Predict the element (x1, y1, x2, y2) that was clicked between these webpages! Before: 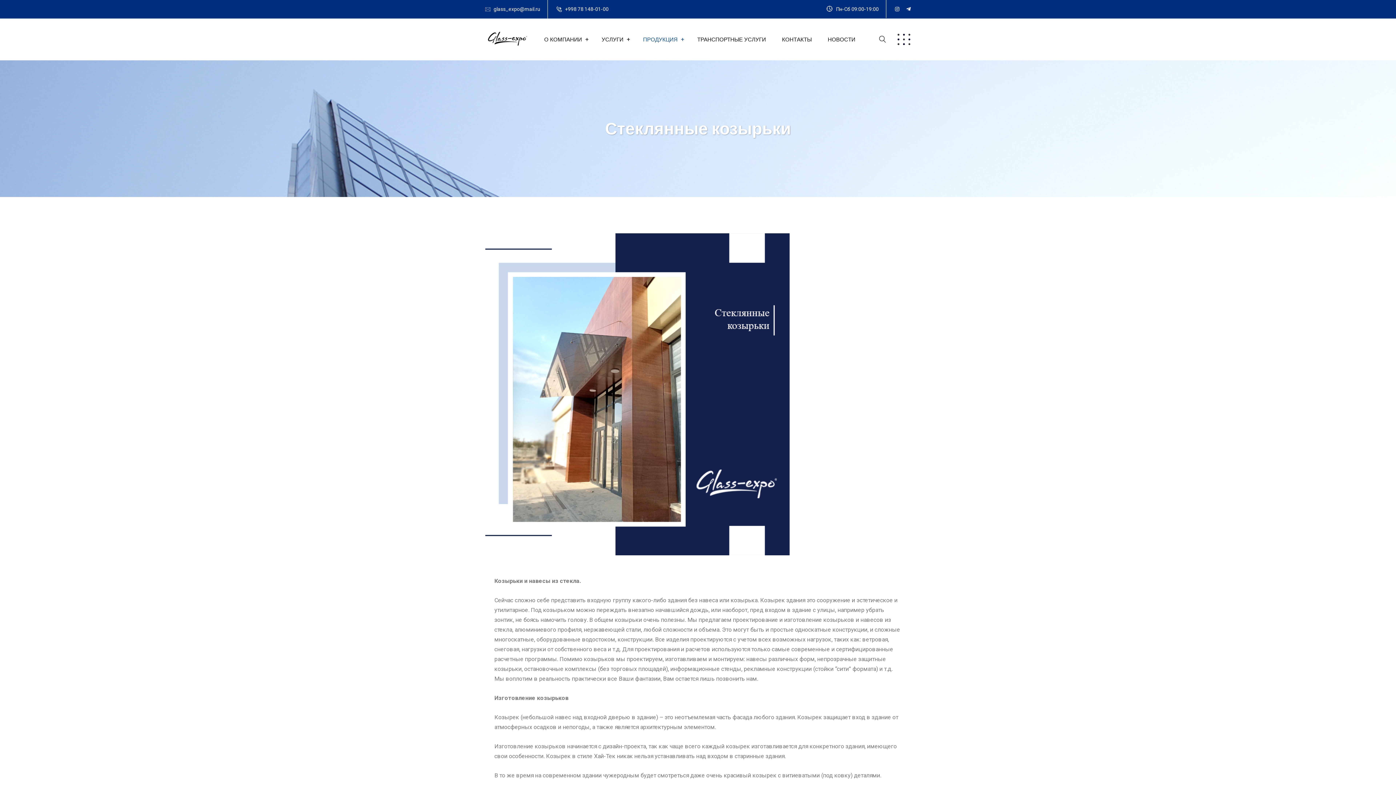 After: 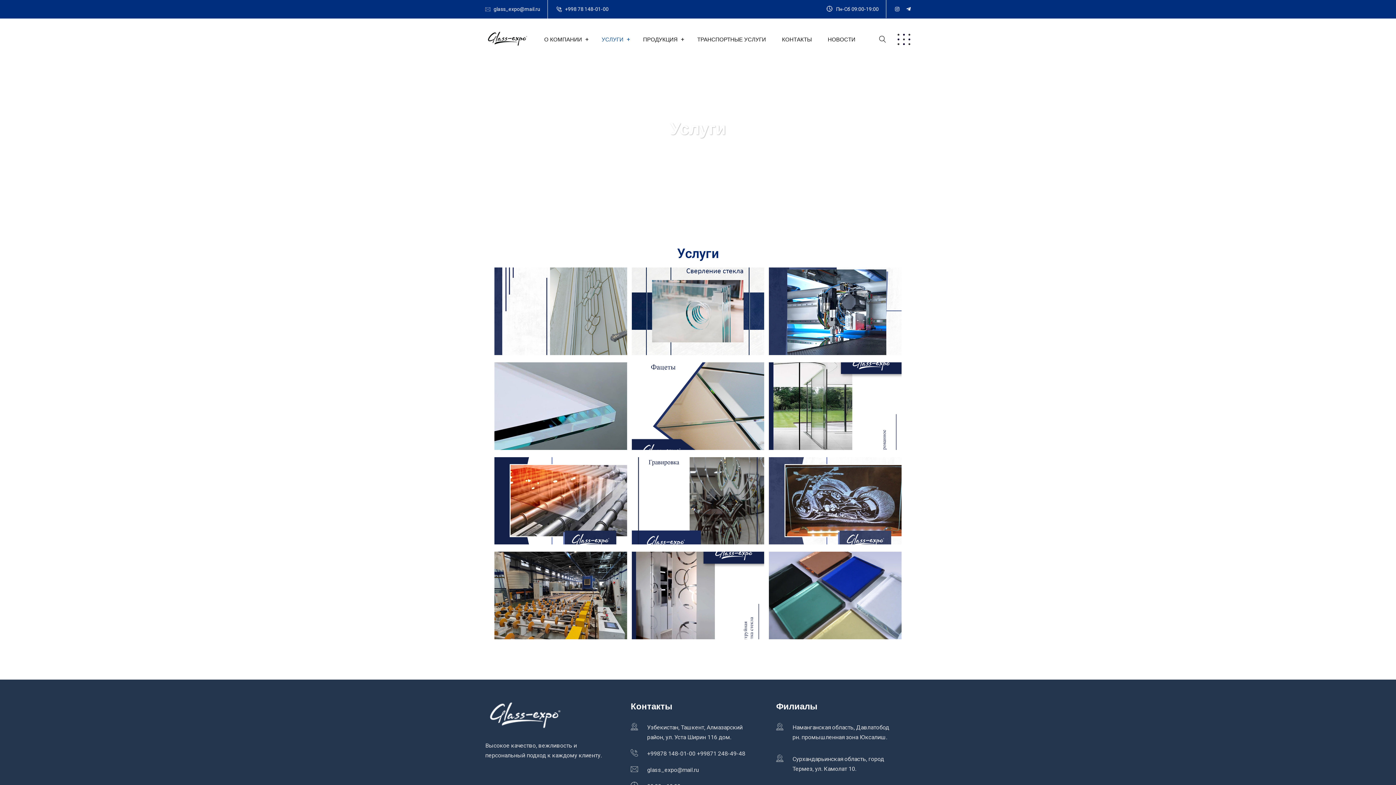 Action: bbox: (595, 35, 630, 44) label: УСЛУГИ